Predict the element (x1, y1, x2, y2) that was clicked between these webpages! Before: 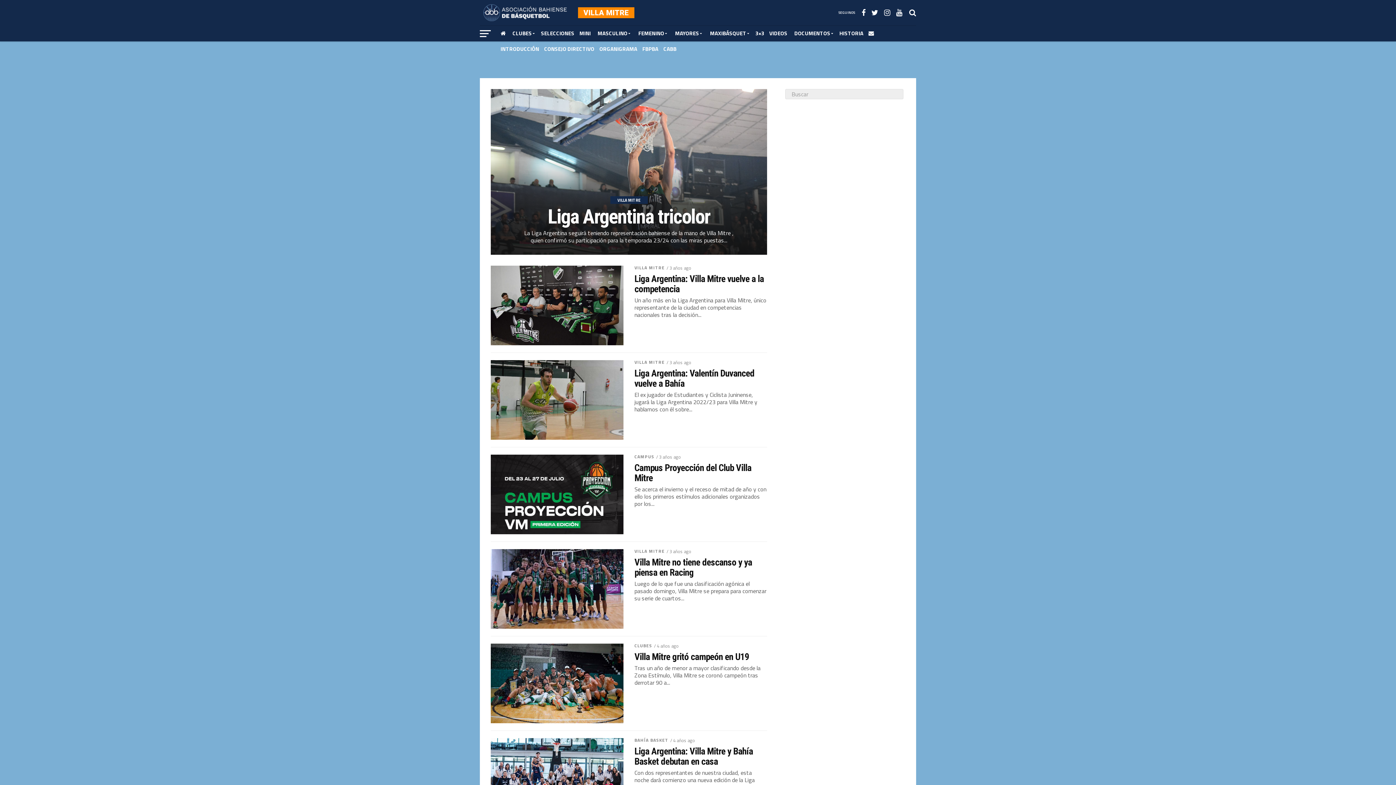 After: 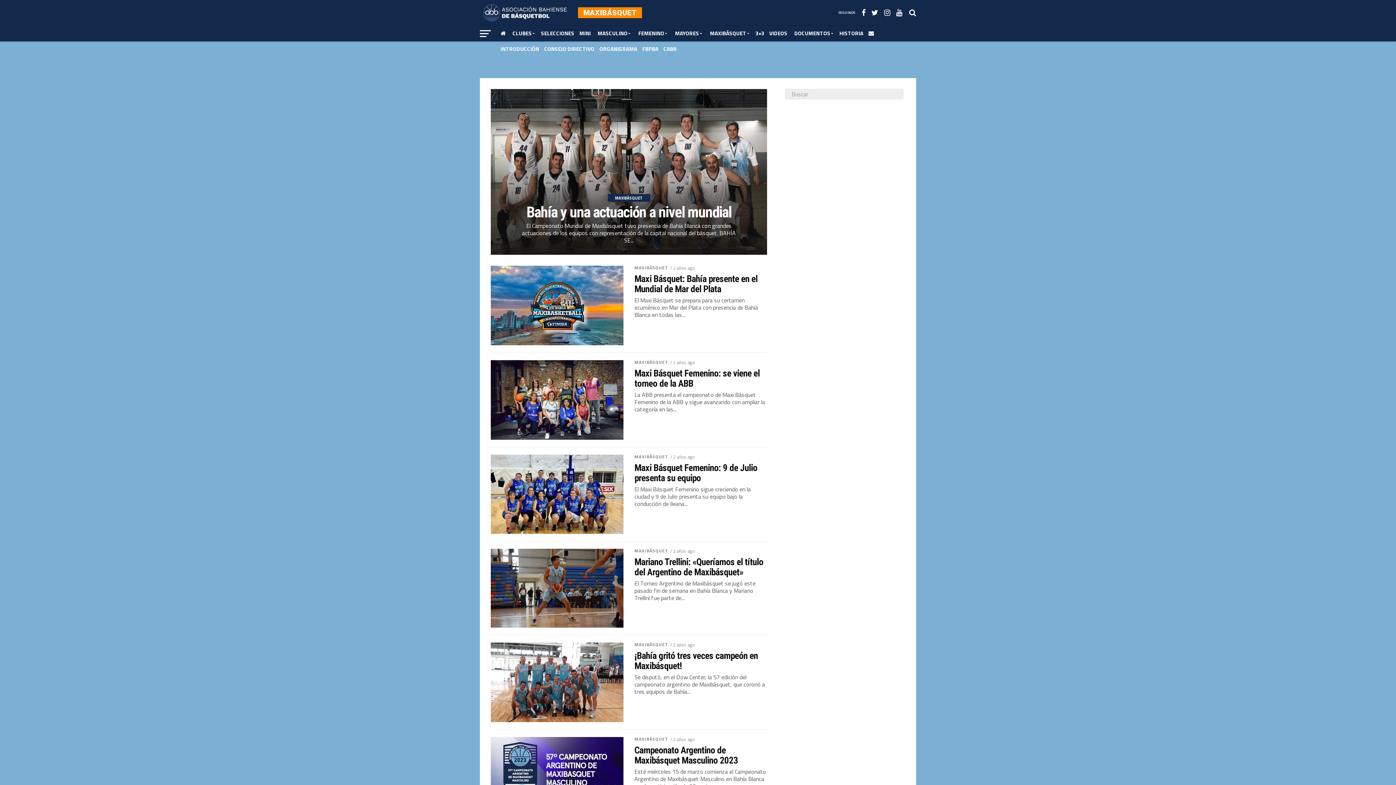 Action: label: MAXIBÁSQUET bbox: (705, 25, 753, 41)